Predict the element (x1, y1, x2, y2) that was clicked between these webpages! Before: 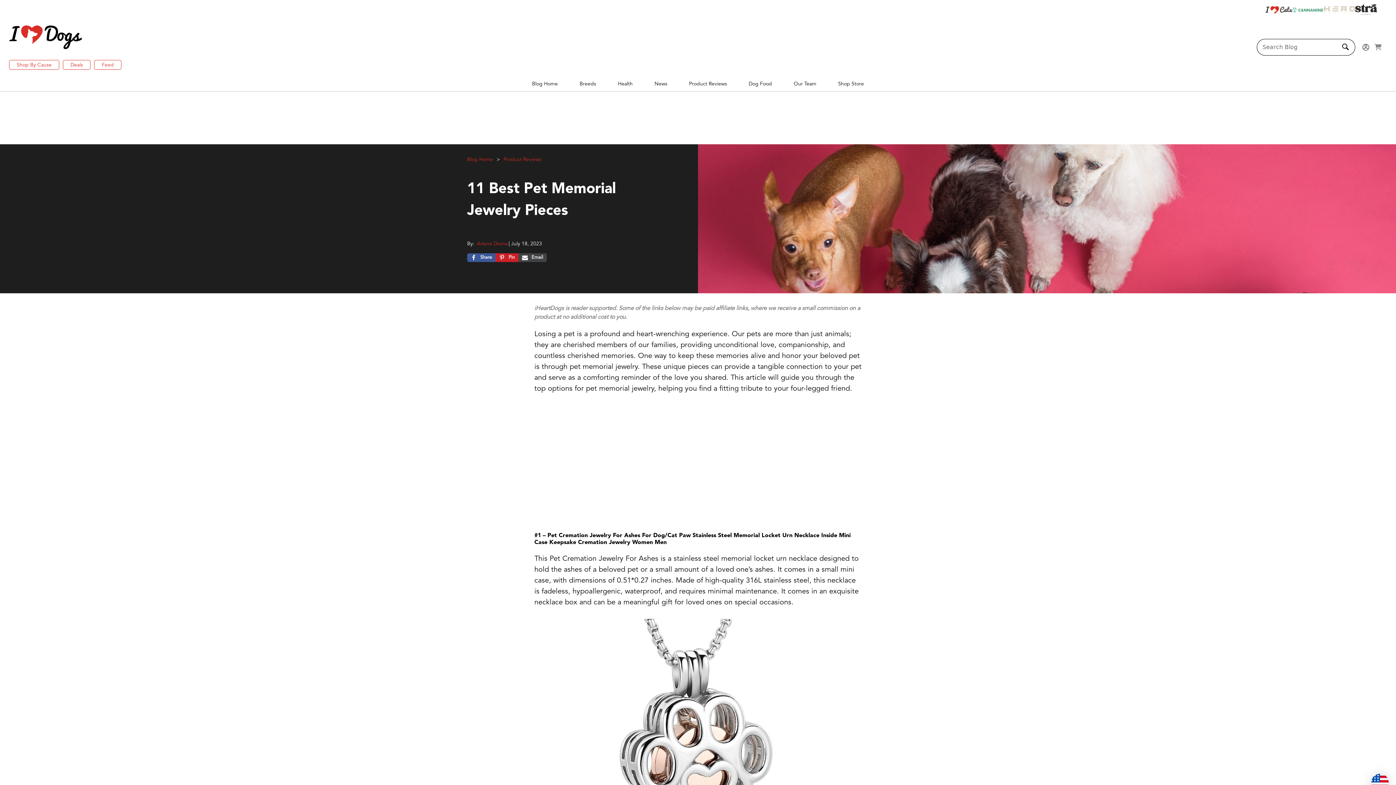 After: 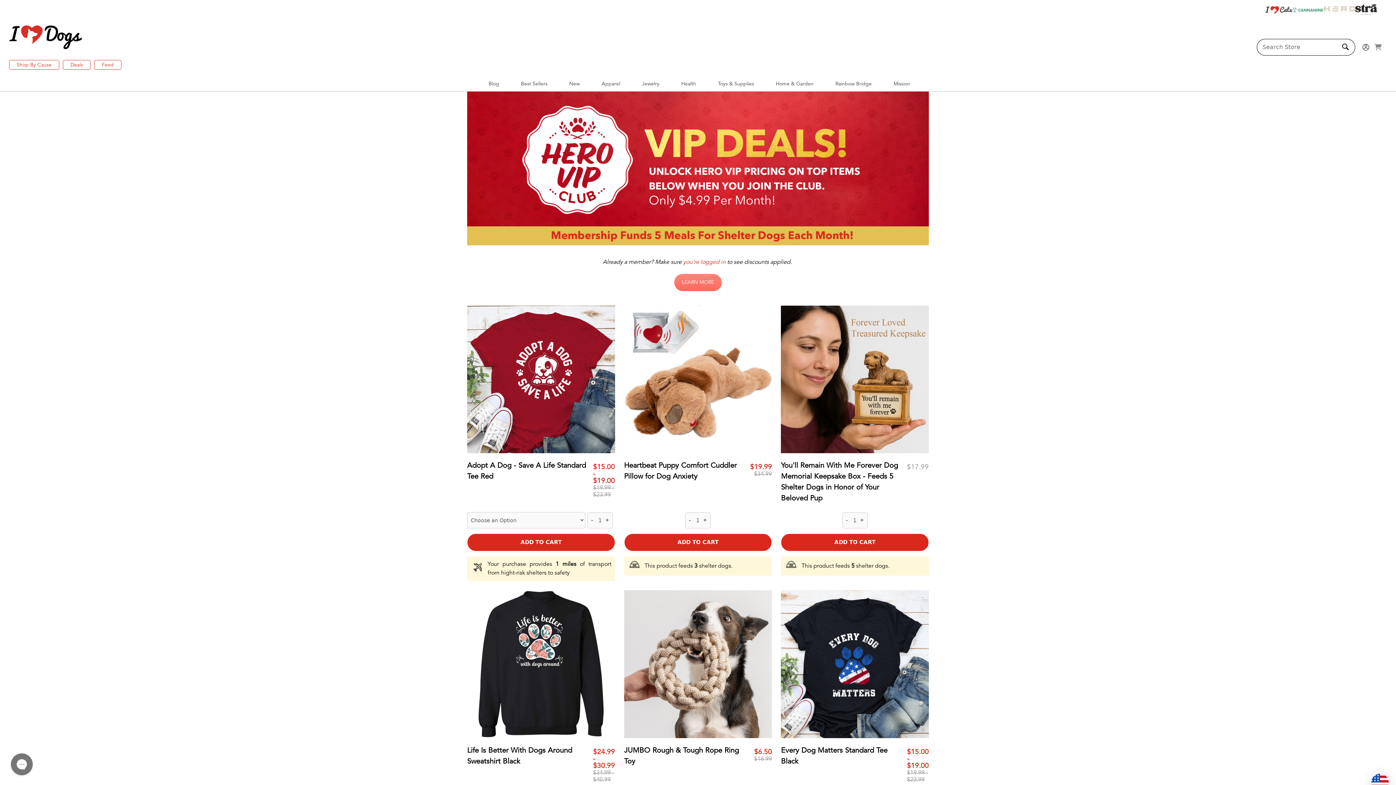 Action: bbox: (62, 59, 90, 69) label: Deals